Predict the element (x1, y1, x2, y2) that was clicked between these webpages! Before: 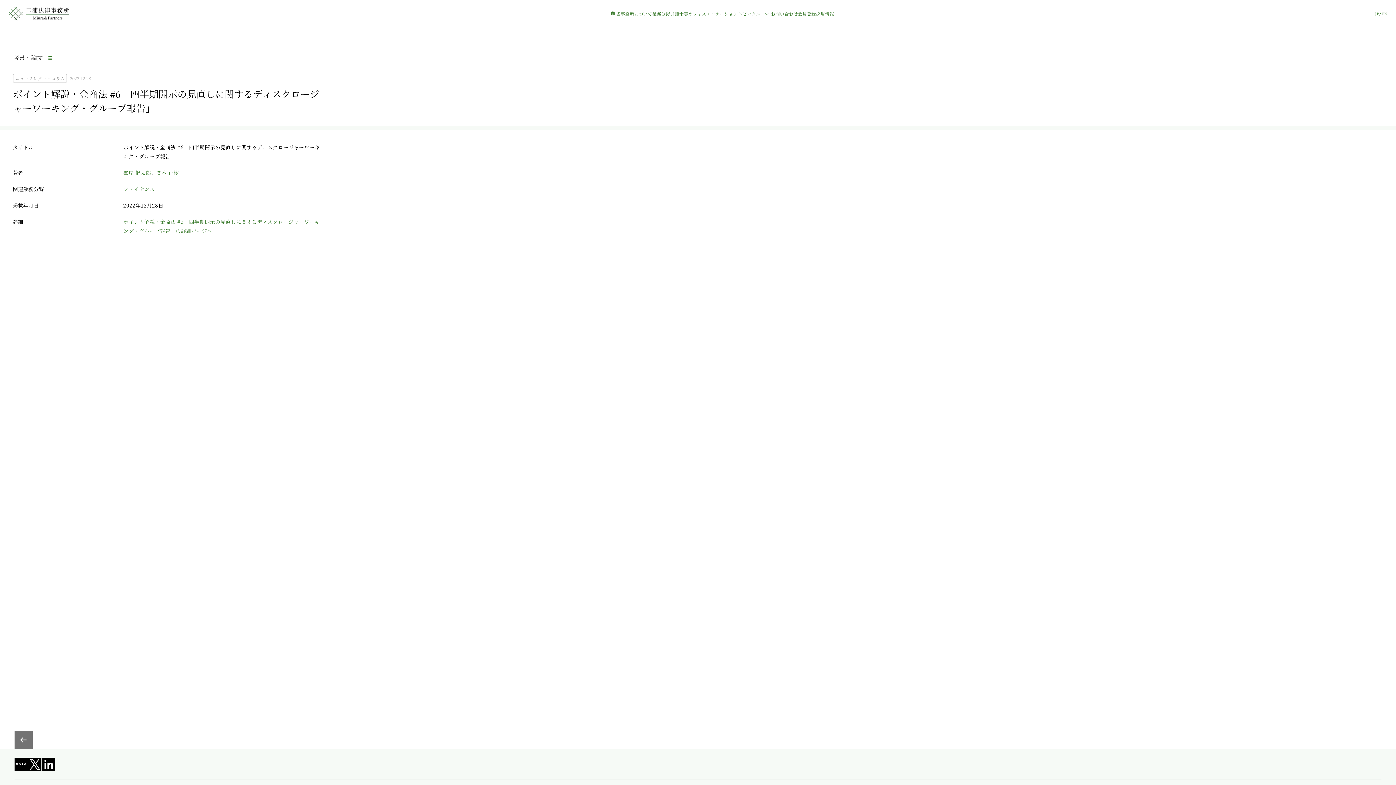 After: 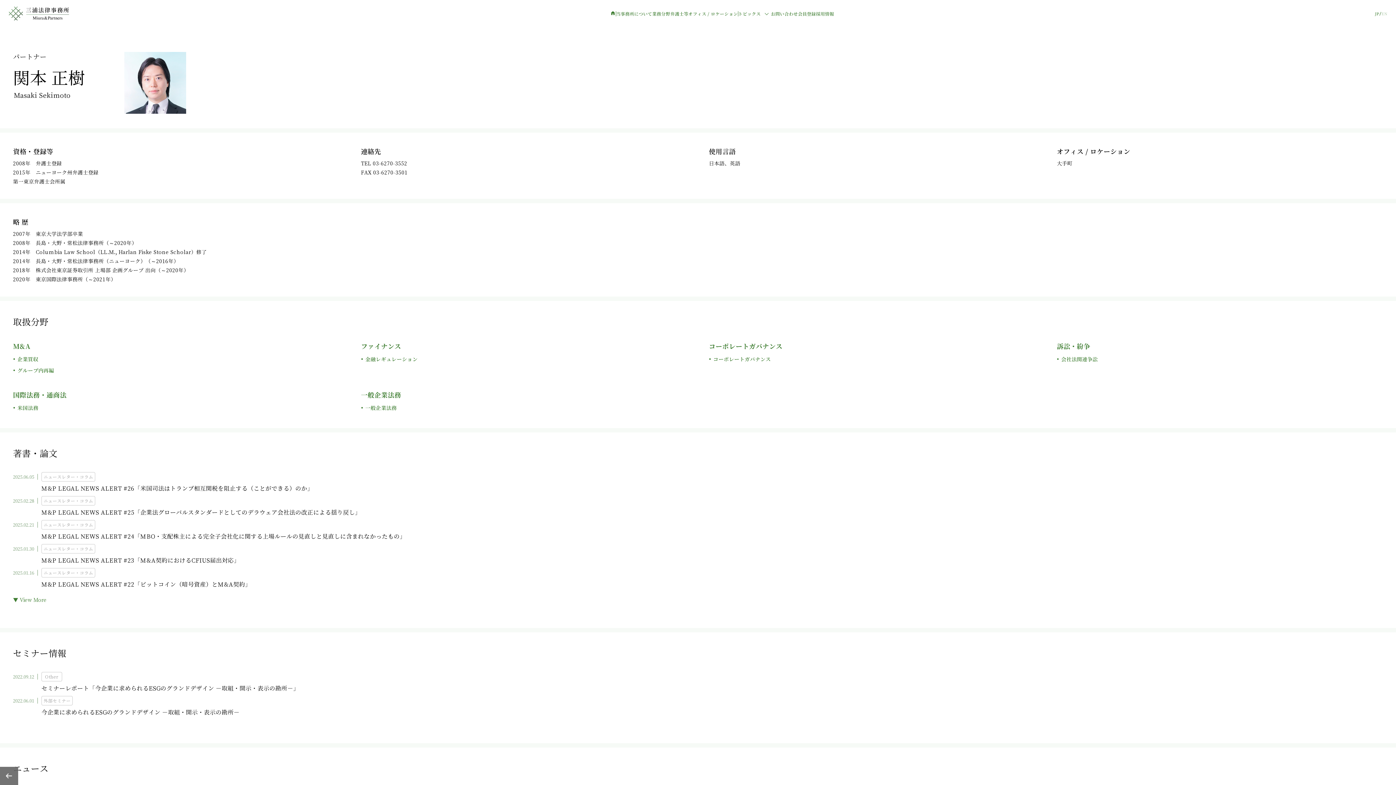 Action: bbox: (156, 168, 178, 177) label: 関本 正樹